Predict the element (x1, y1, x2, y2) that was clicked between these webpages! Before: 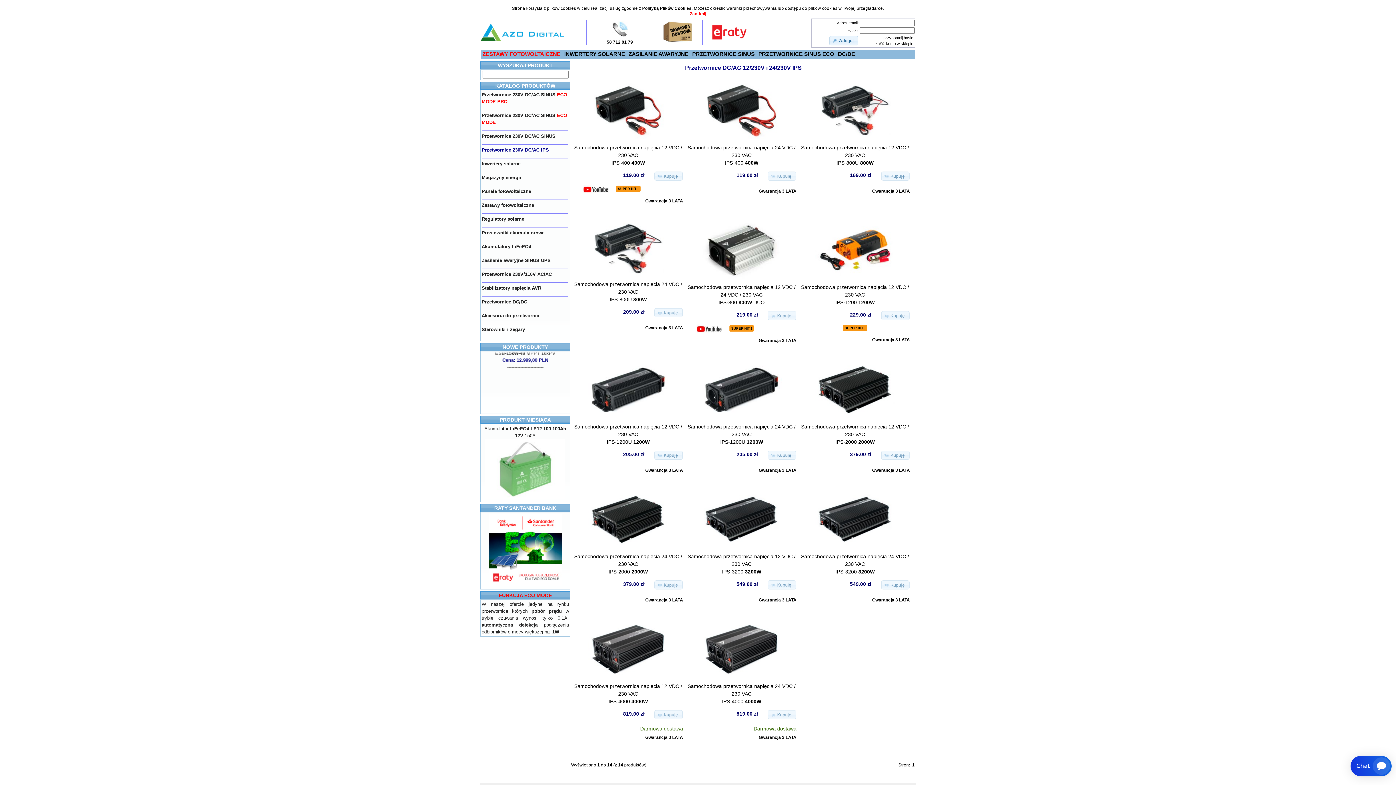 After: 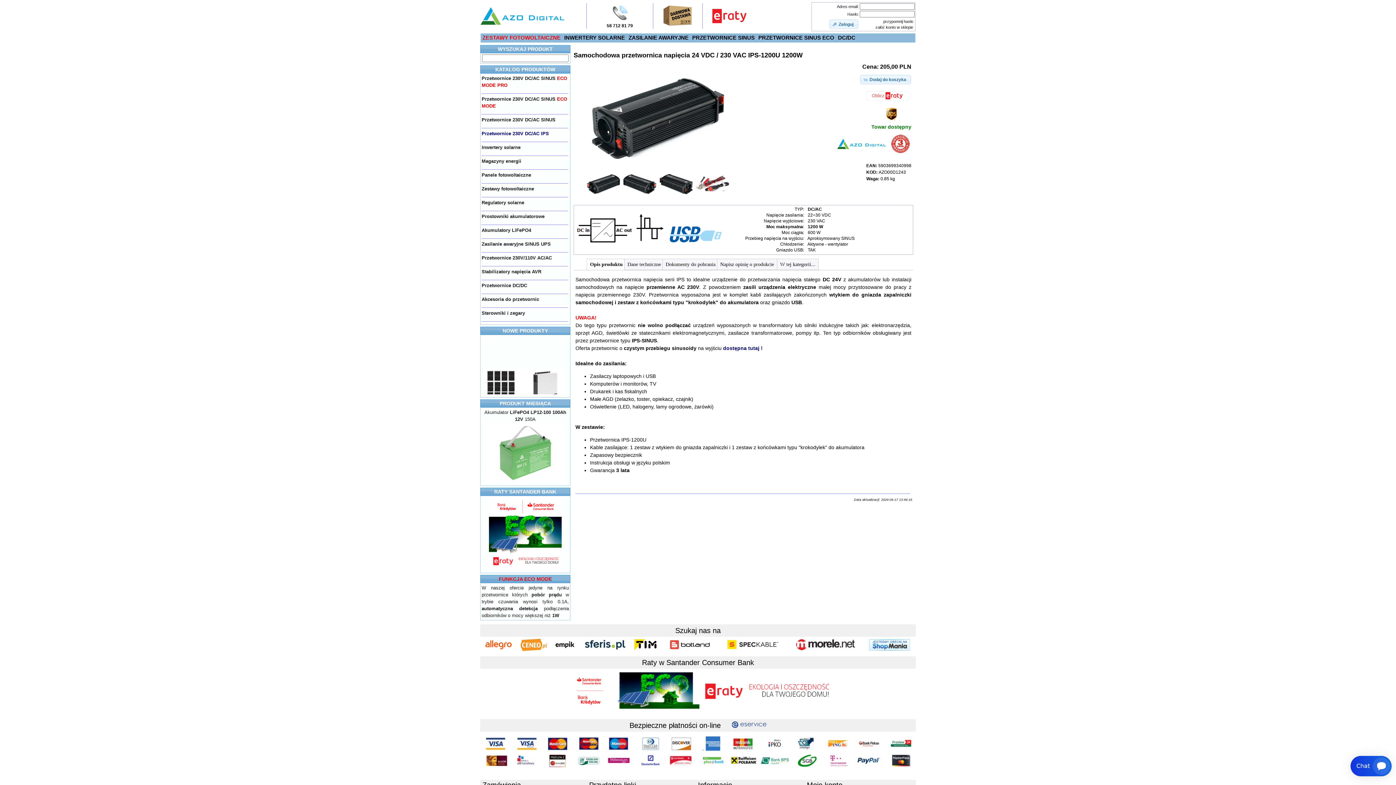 Action: bbox: (701, 415, 781, 420)